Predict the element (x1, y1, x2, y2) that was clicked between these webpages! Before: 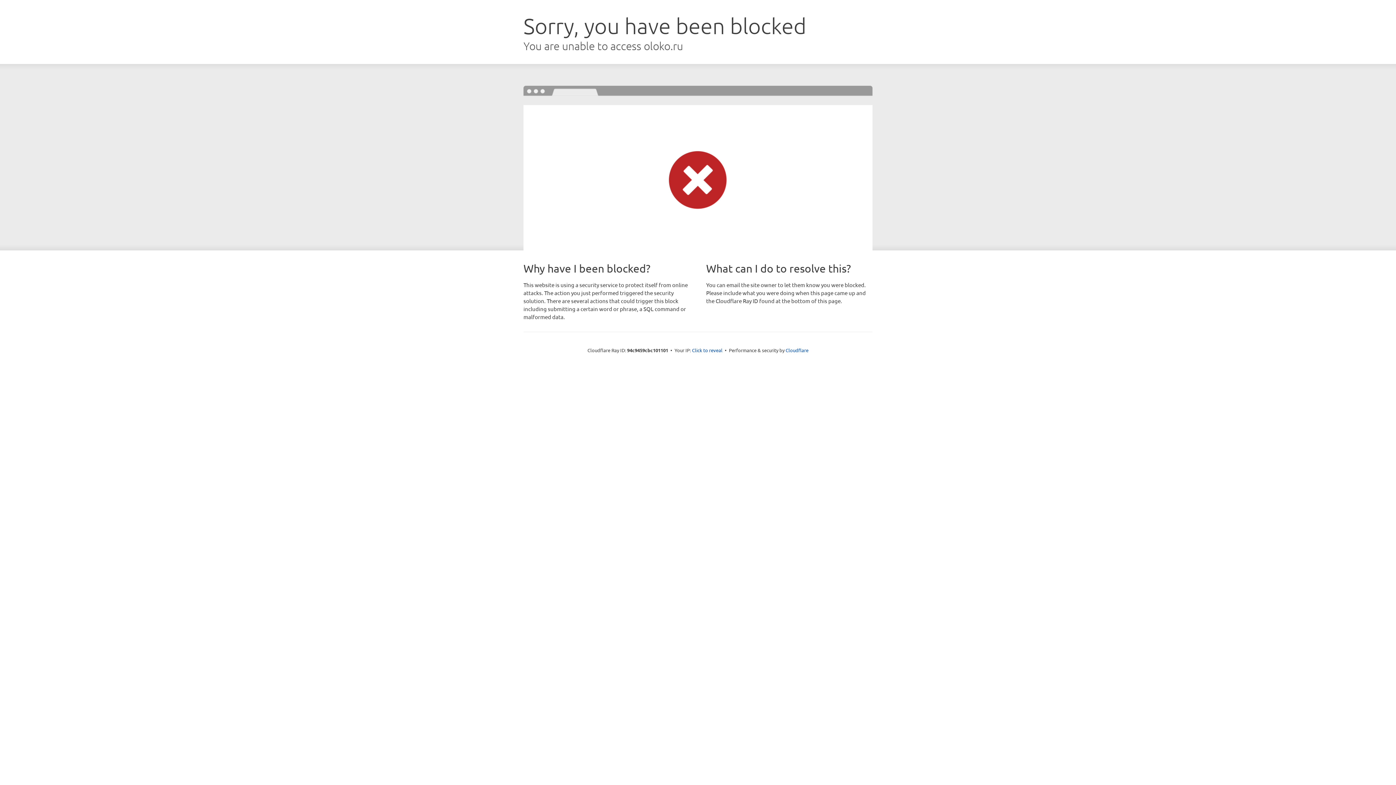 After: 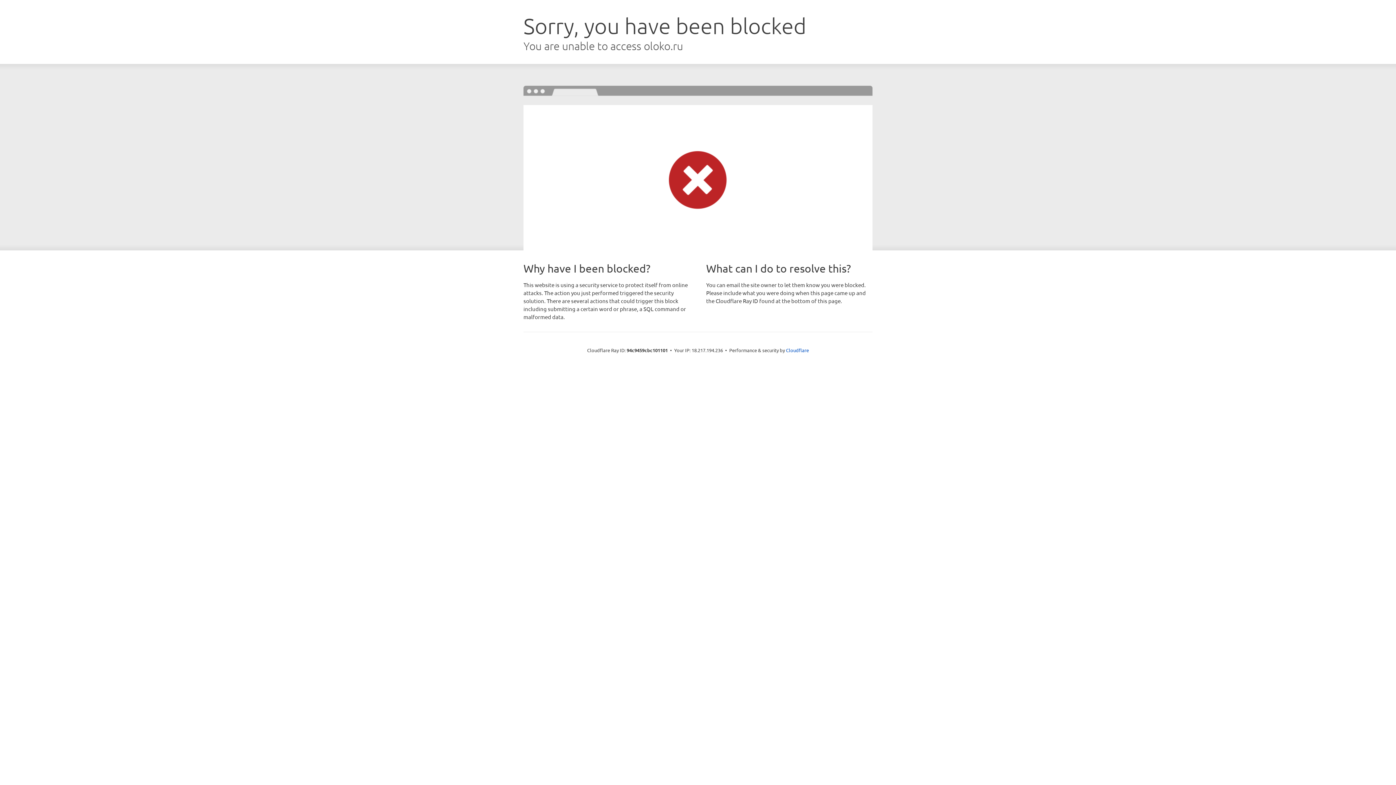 Action: bbox: (692, 346, 722, 353) label: Click to reveal